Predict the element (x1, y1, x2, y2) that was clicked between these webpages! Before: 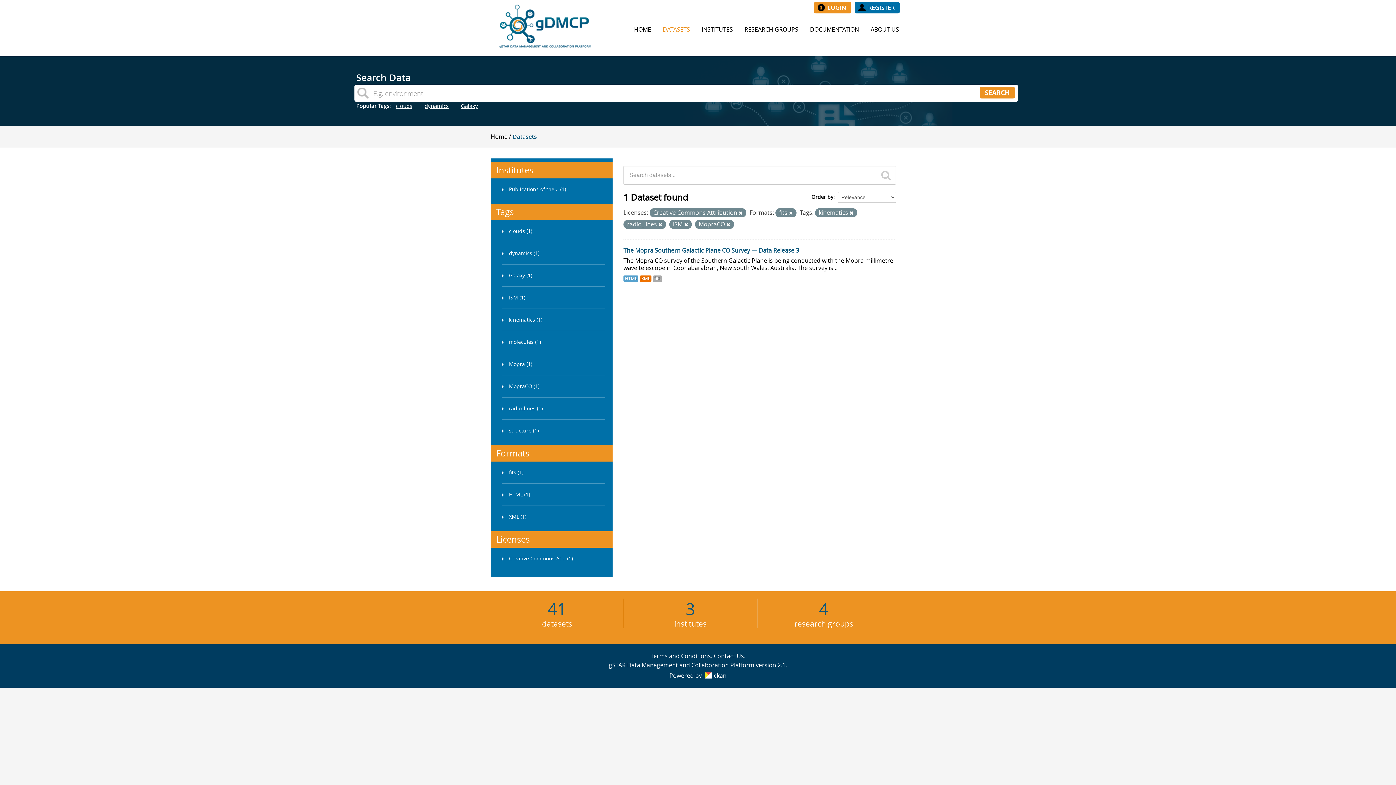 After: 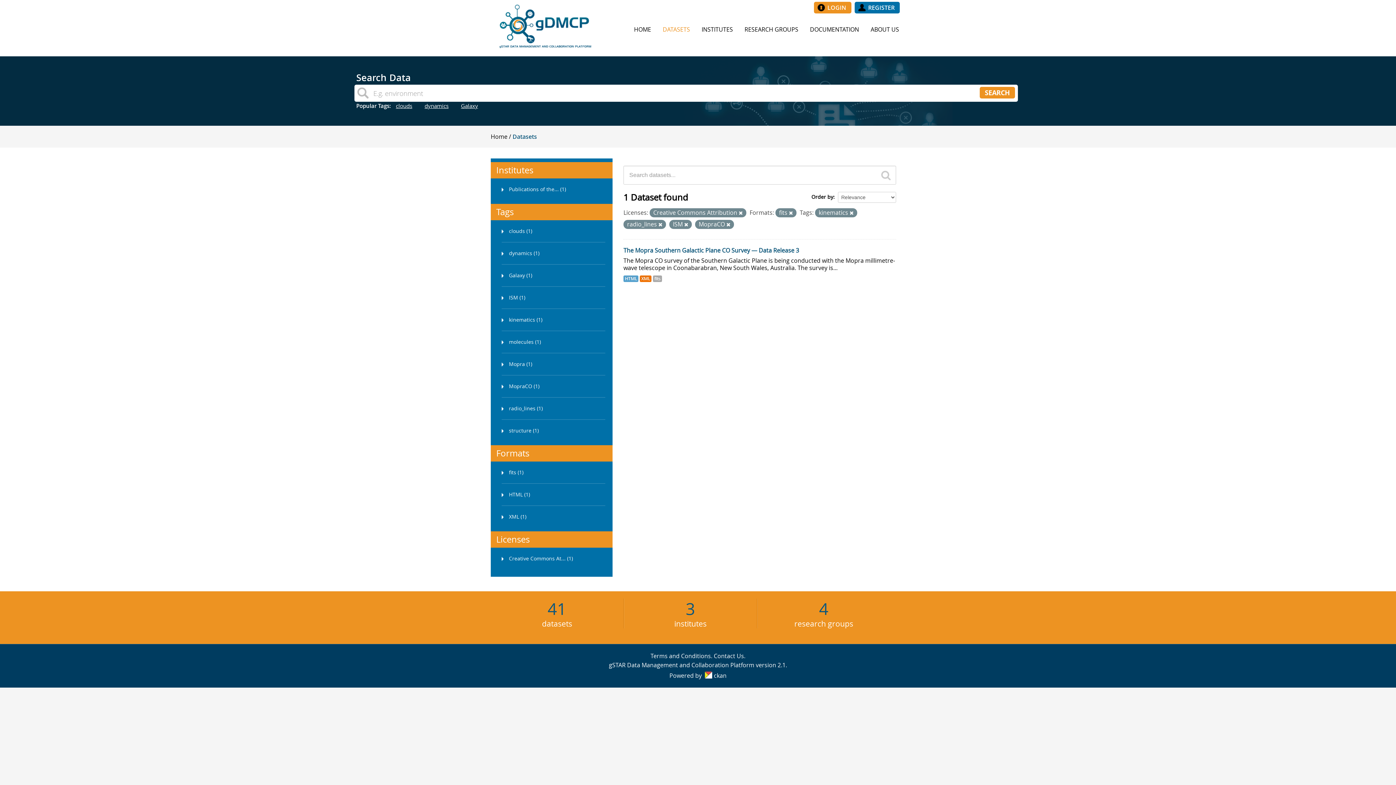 Action: bbox: (714, 652, 744, 660) label: Contact Us